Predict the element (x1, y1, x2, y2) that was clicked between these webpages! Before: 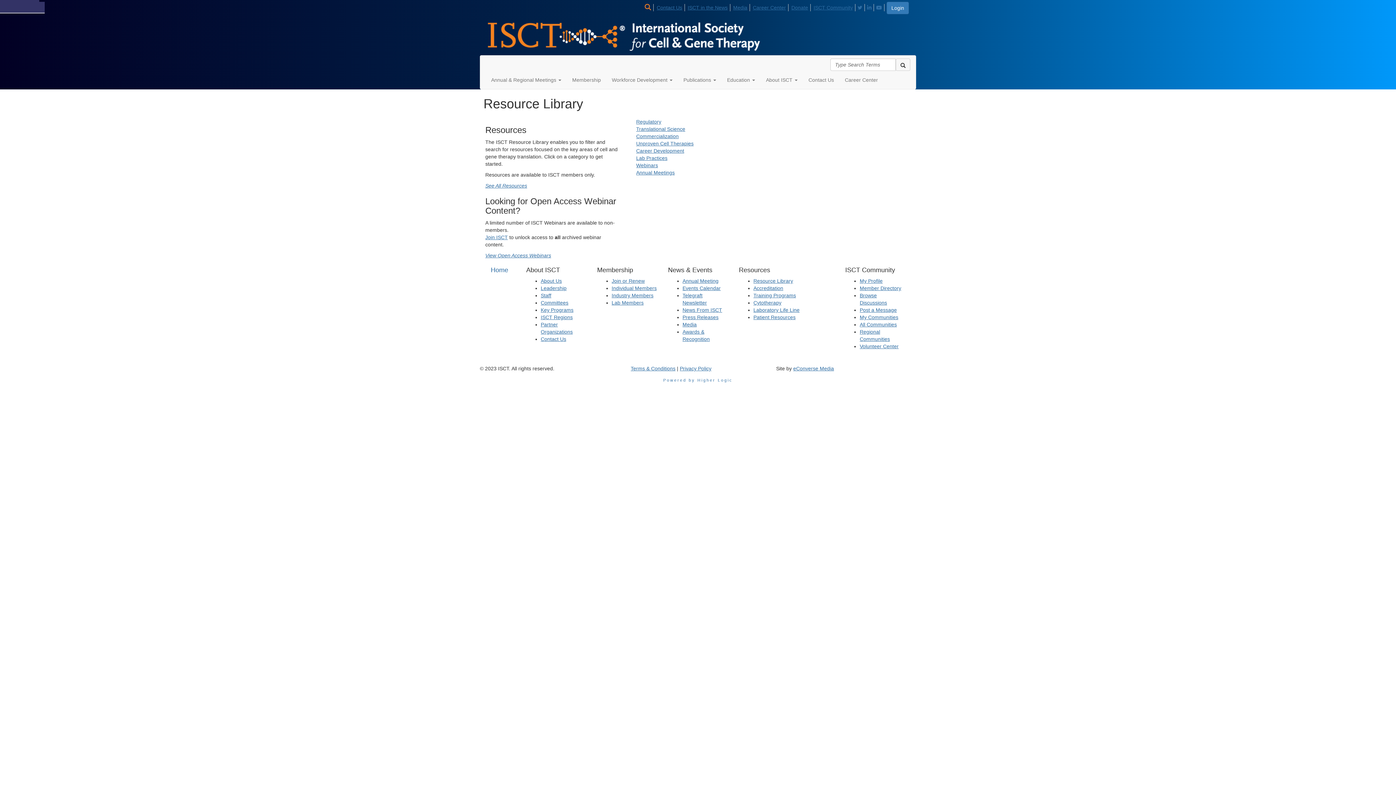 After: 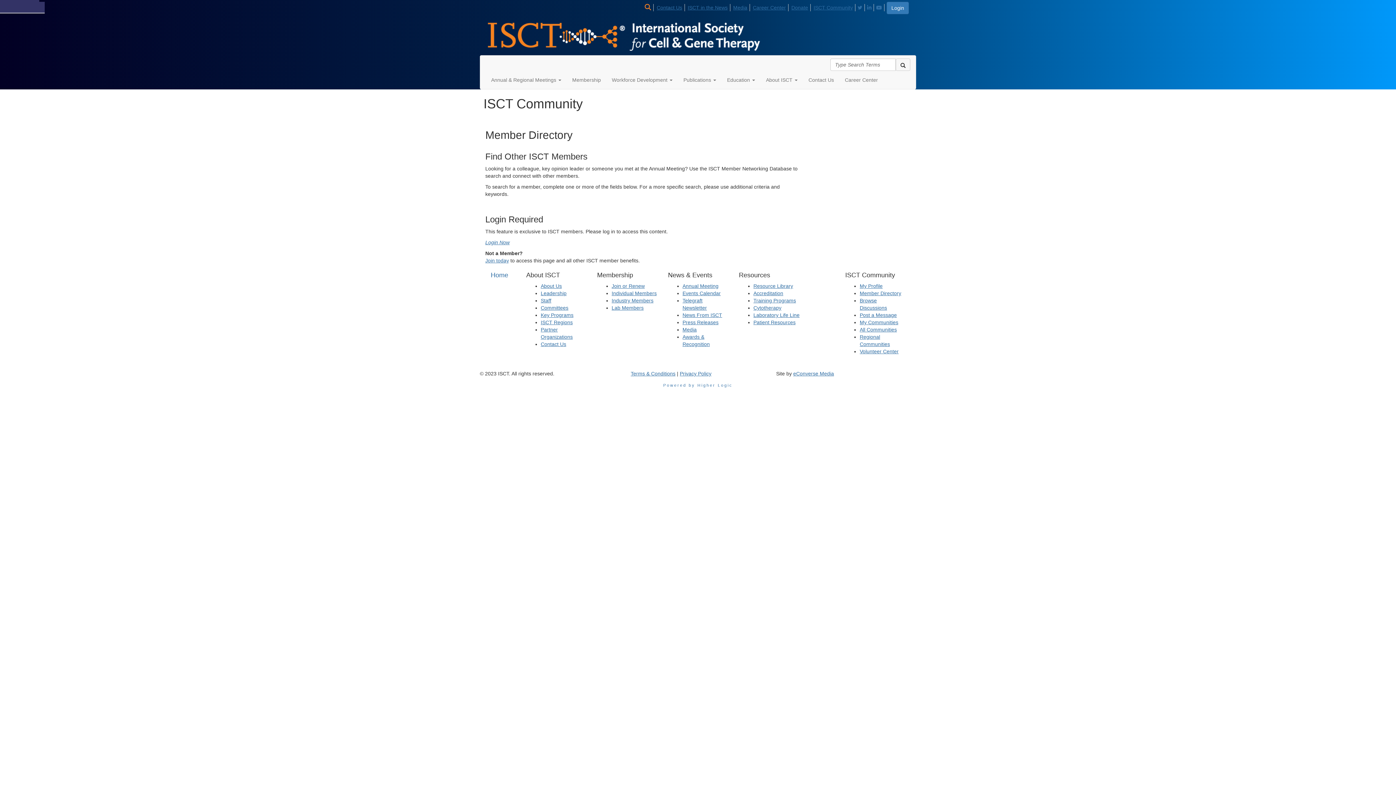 Action: label: Member Directory bbox: (860, 285, 901, 291)